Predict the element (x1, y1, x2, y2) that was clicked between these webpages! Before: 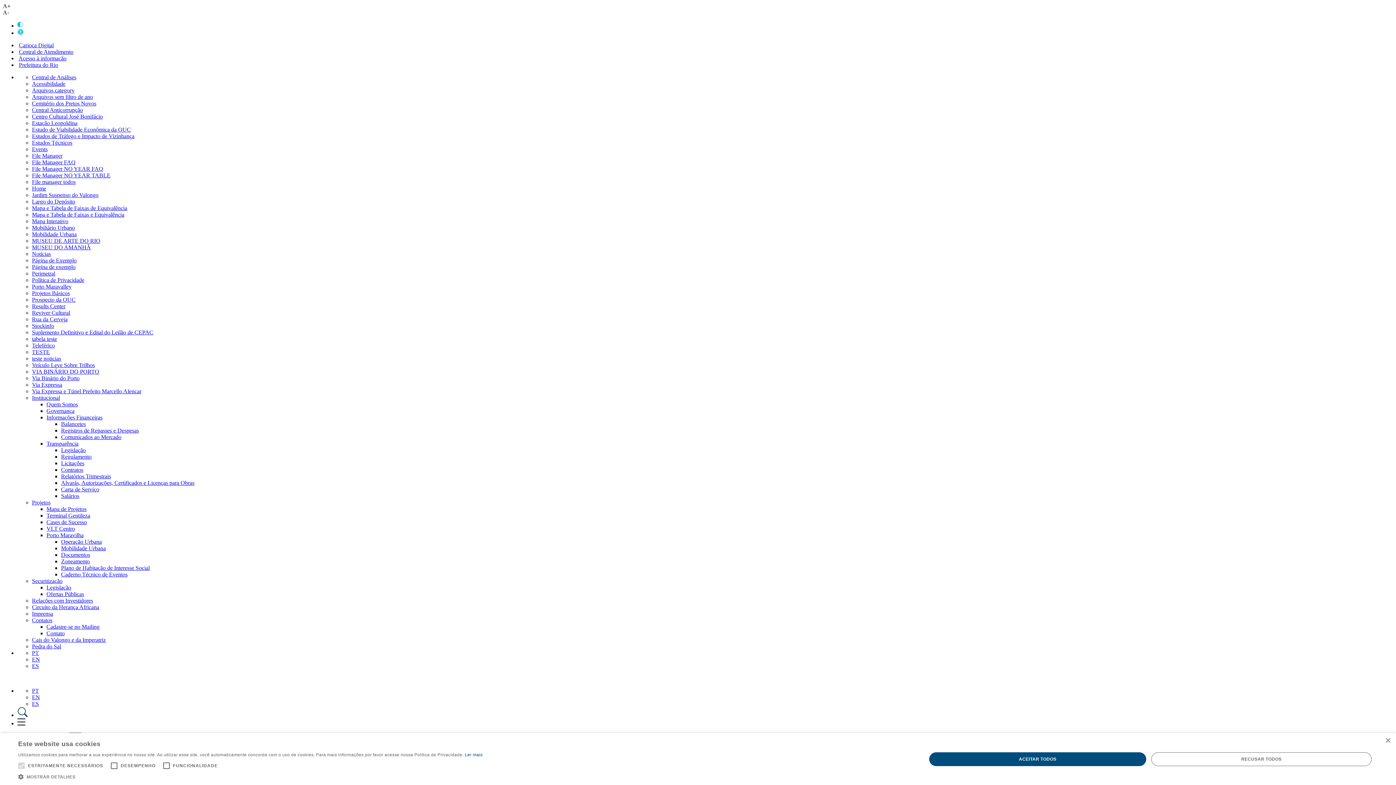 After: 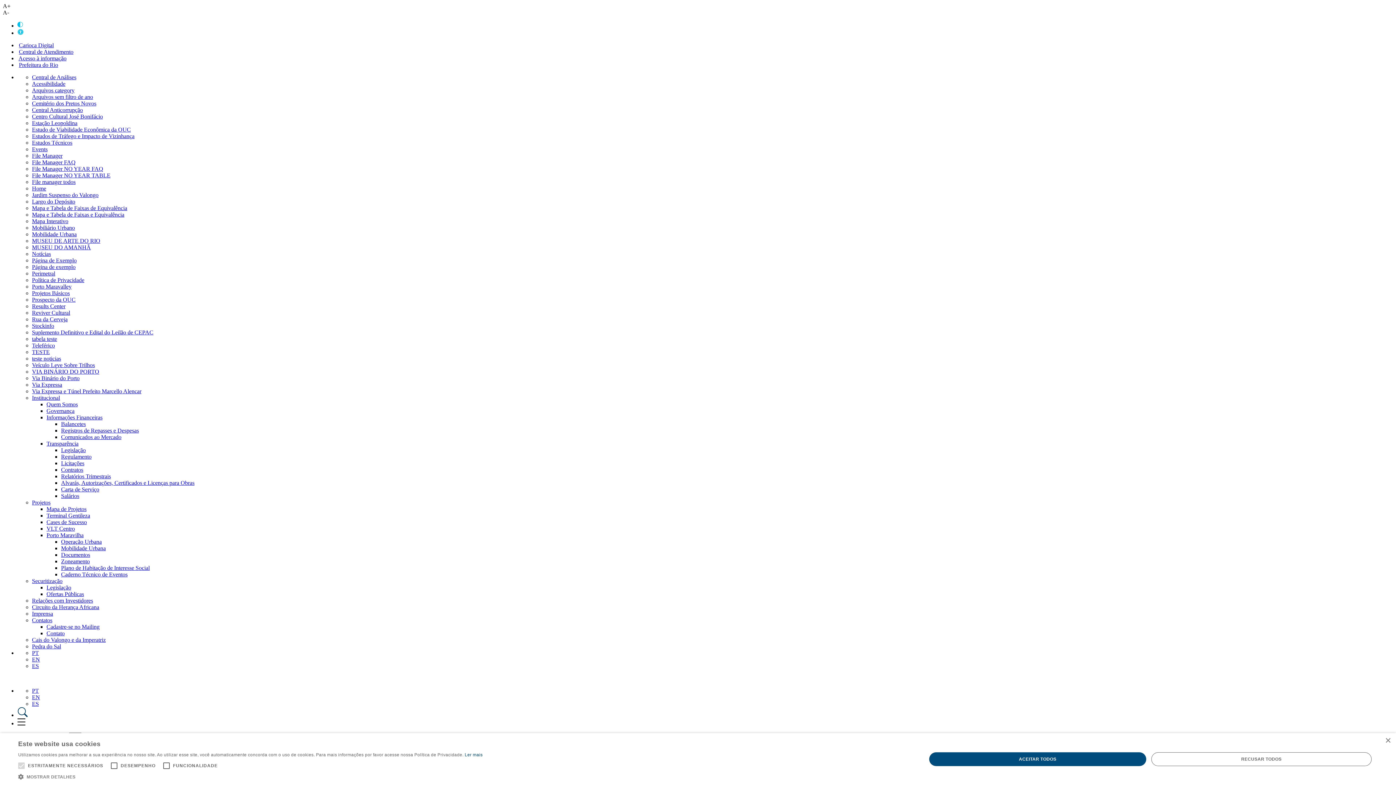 Action: label: Comunicados ao Mercado bbox: (61, 434, 121, 440)